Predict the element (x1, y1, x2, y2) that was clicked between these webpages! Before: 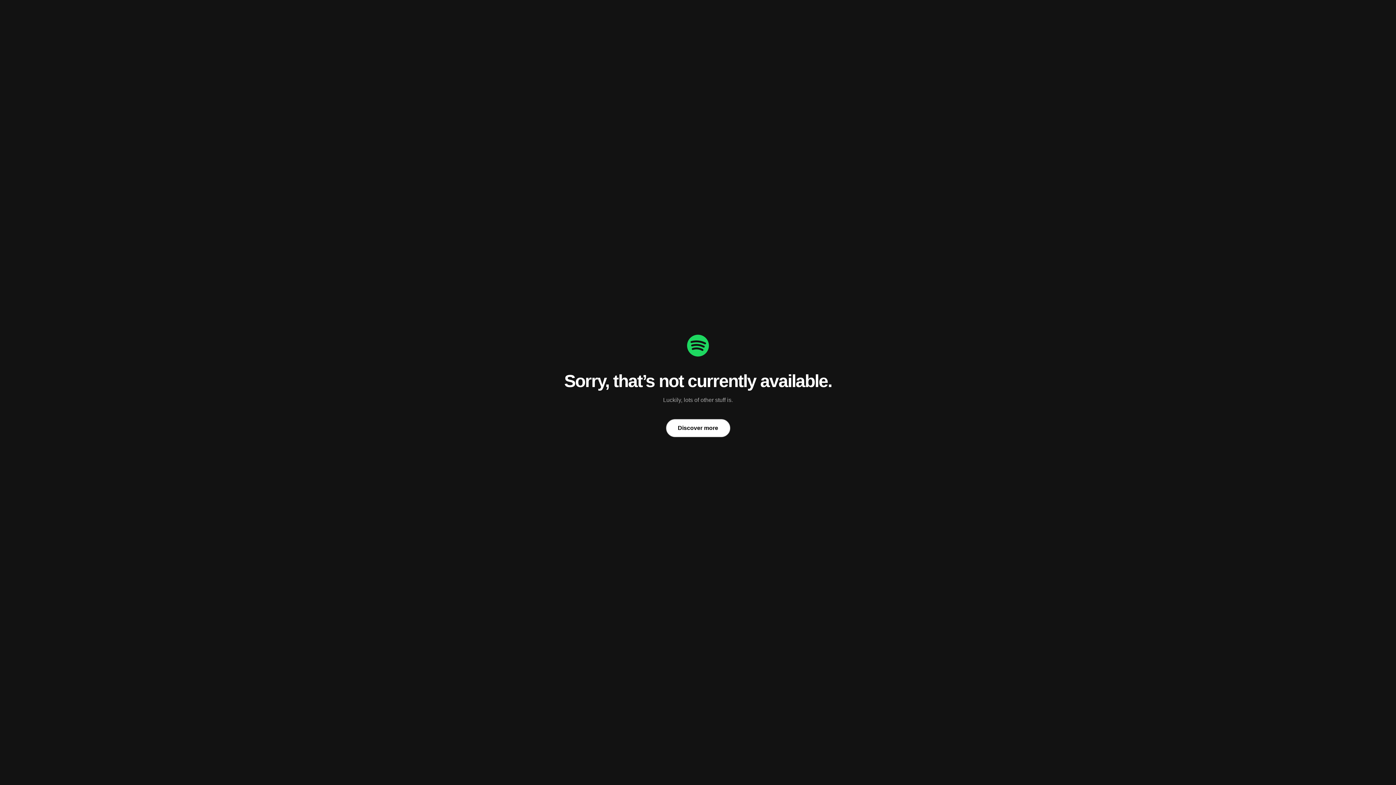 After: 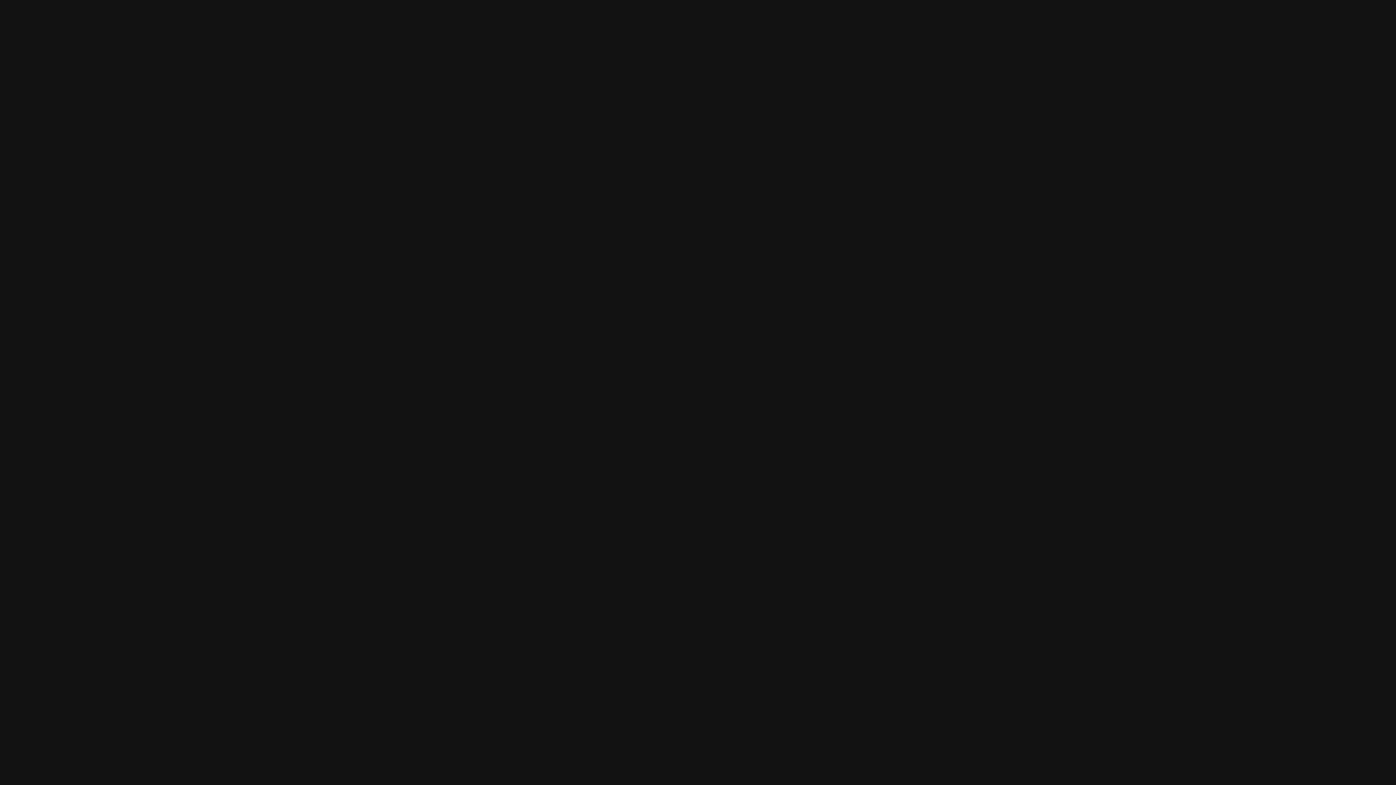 Action: label: Discover more bbox: (666, 419, 730, 437)